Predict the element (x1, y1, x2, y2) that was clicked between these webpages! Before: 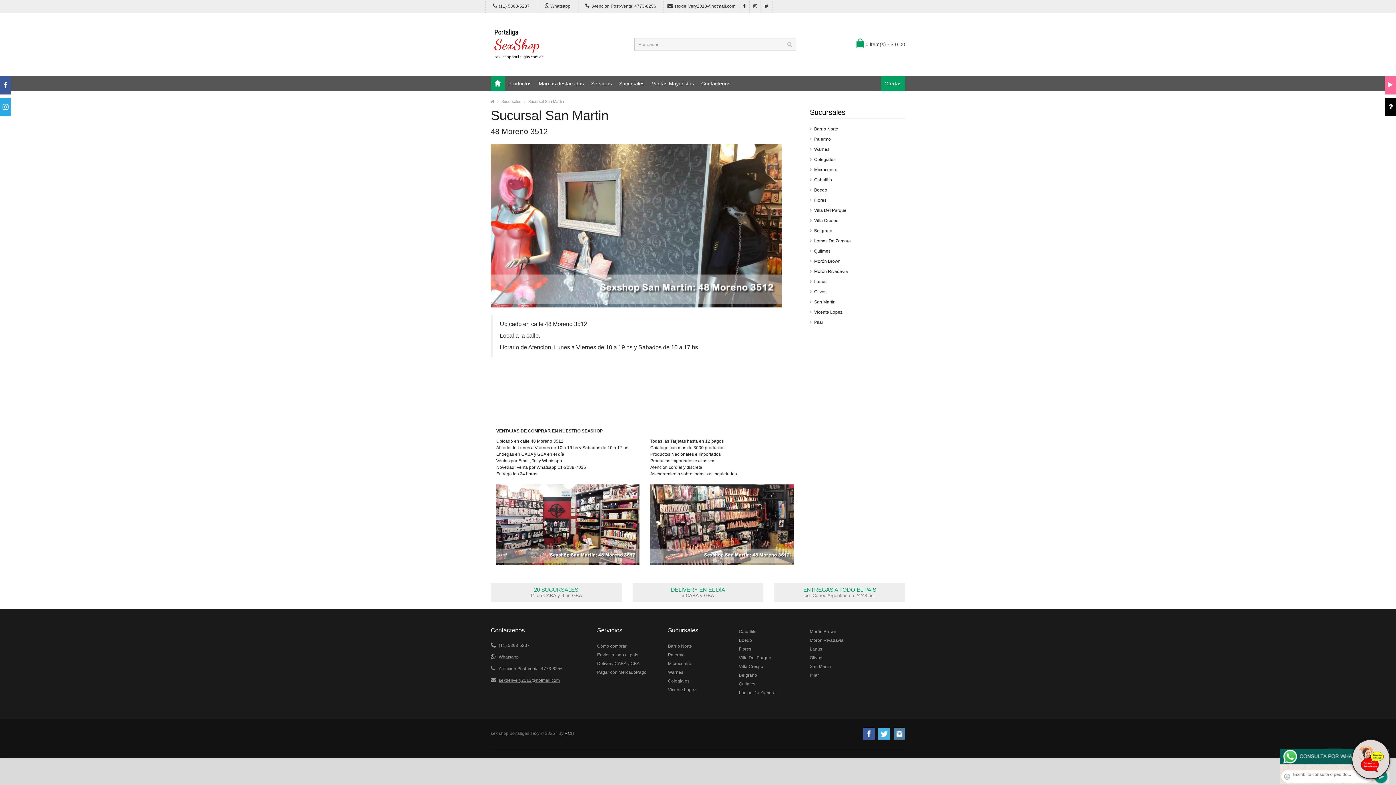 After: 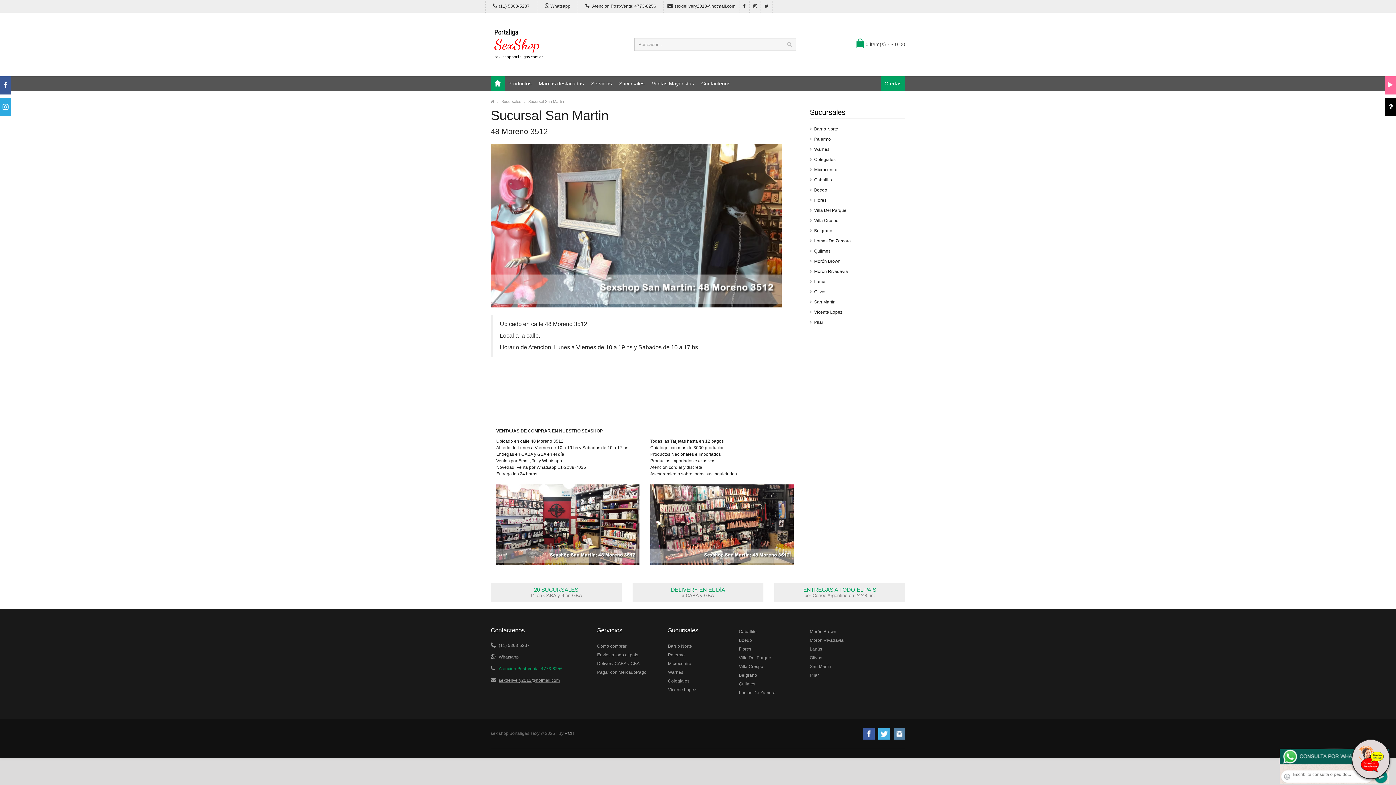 Action: label: Atencion Post-Venta: 4773-8256 bbox: (498, 666, 562, 671)